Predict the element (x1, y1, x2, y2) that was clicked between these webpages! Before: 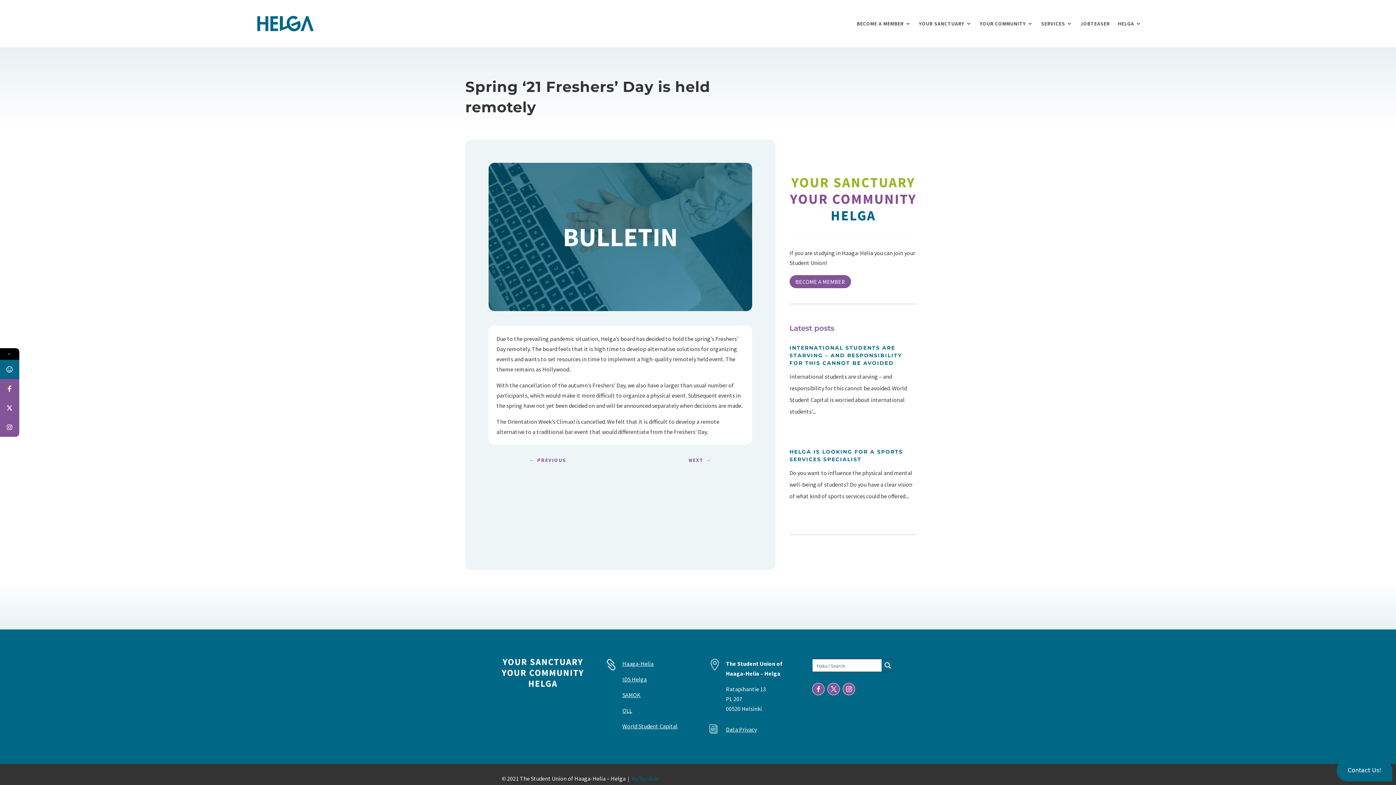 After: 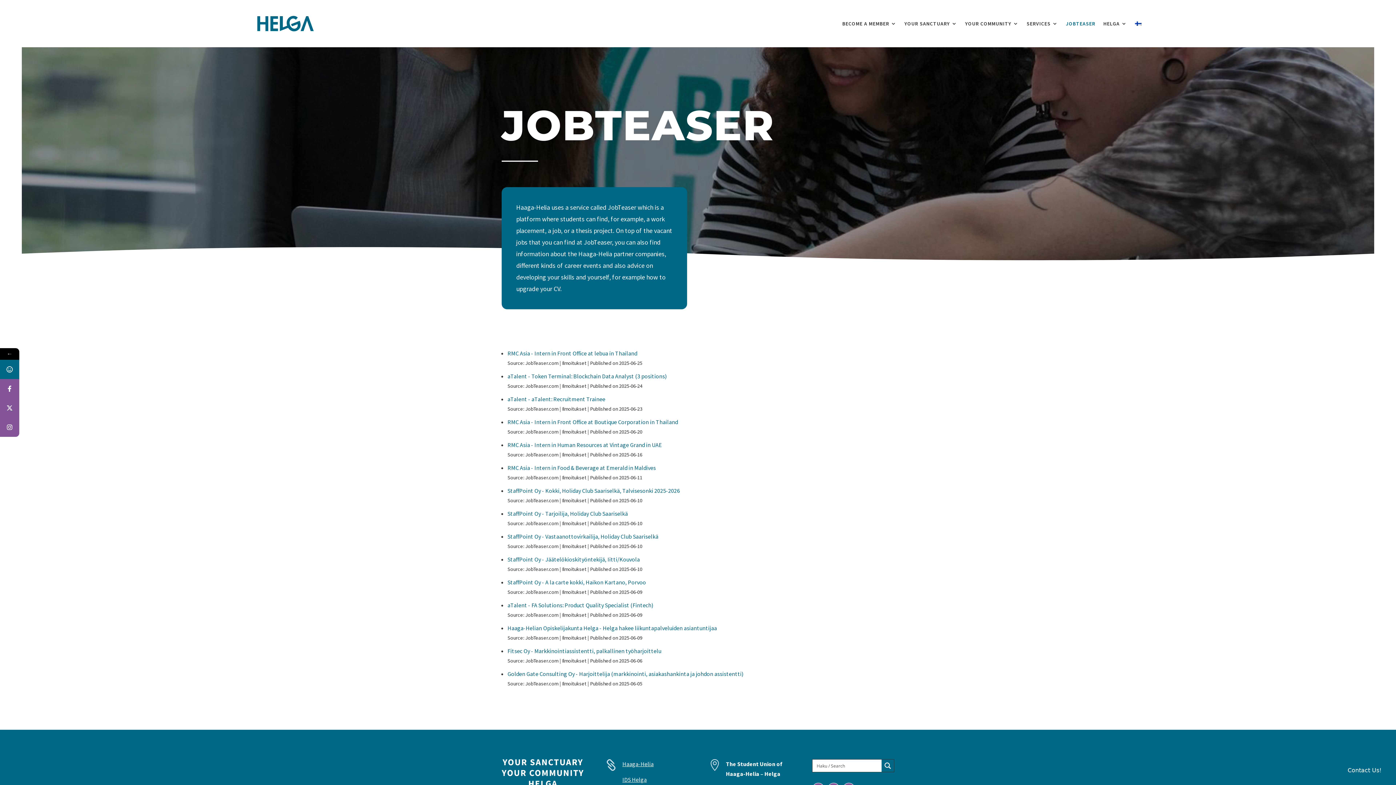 Action: bbox: (1080, 9, 1110, 37) label: JOBTEASER